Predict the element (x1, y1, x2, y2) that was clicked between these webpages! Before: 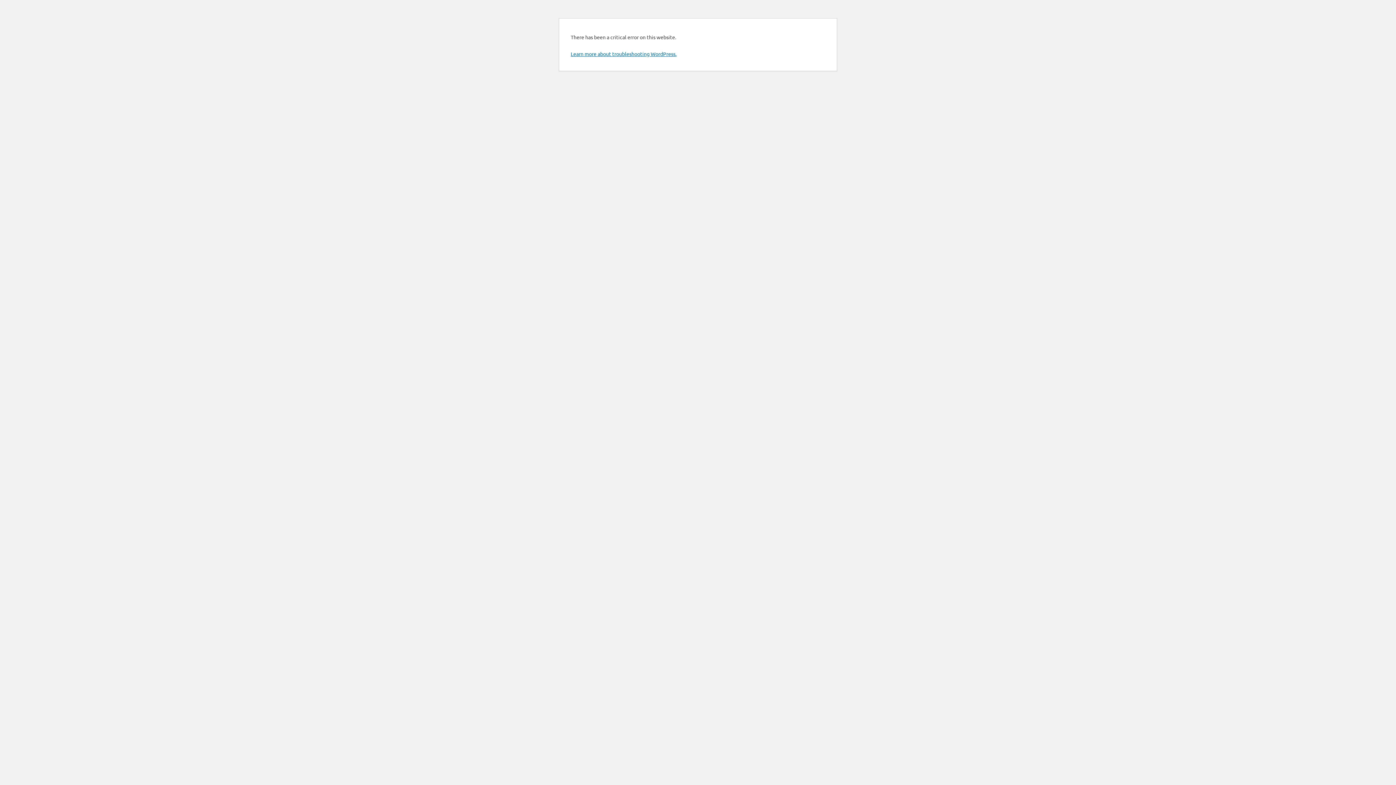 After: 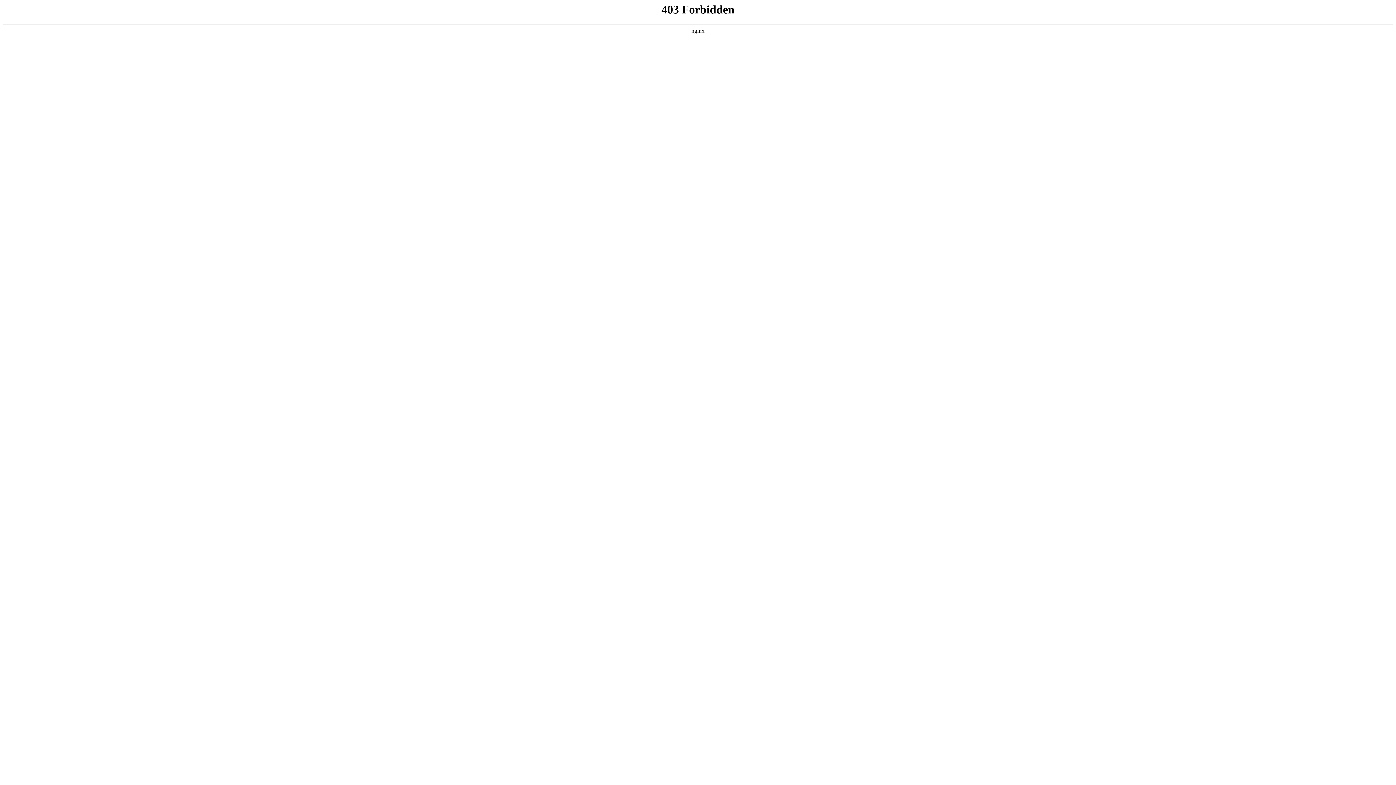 Action: label: Learn more about troubleshooting WordPress. bbox: (570, 50, 676, 57)